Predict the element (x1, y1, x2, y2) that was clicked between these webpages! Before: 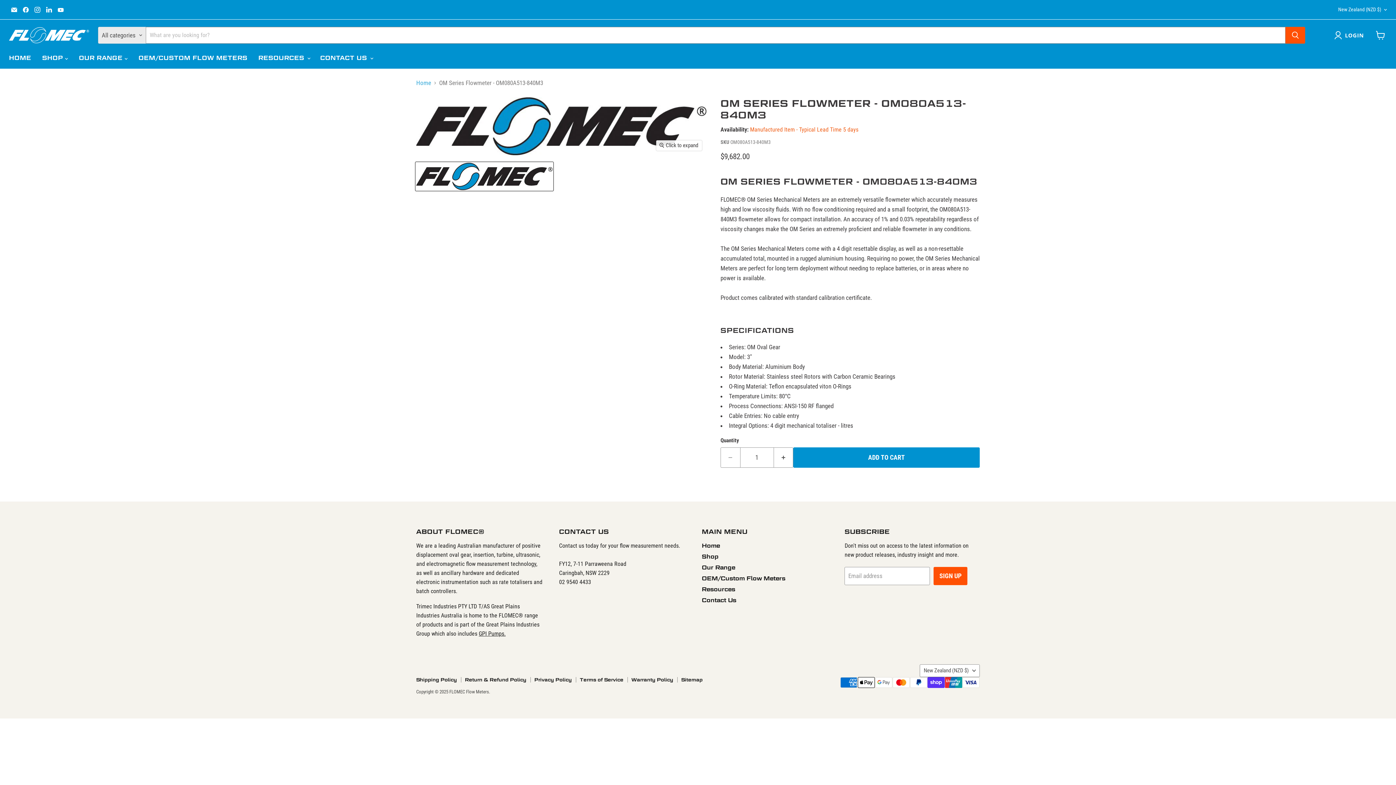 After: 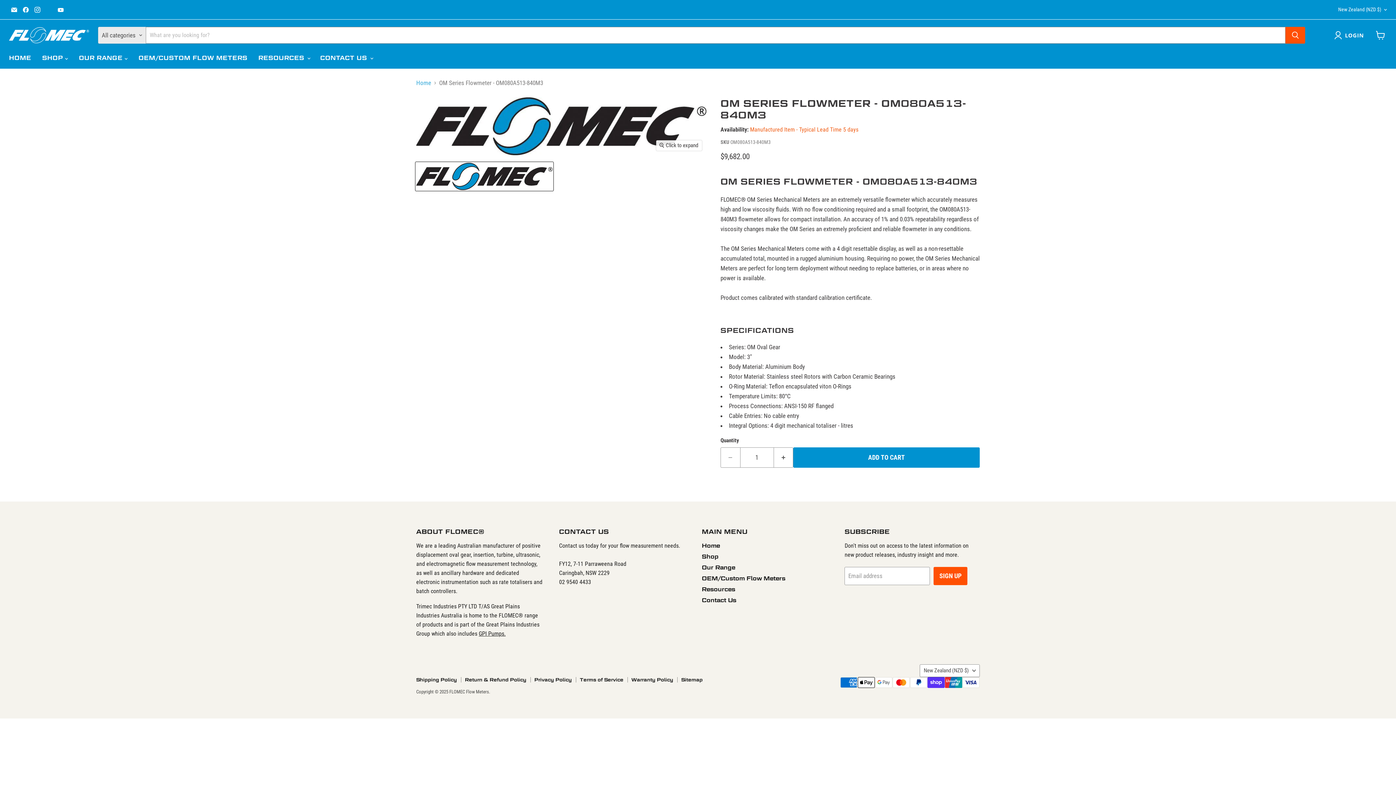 Action: bbox: (44, 4, 54, 14) label: Find us on LinkedIn